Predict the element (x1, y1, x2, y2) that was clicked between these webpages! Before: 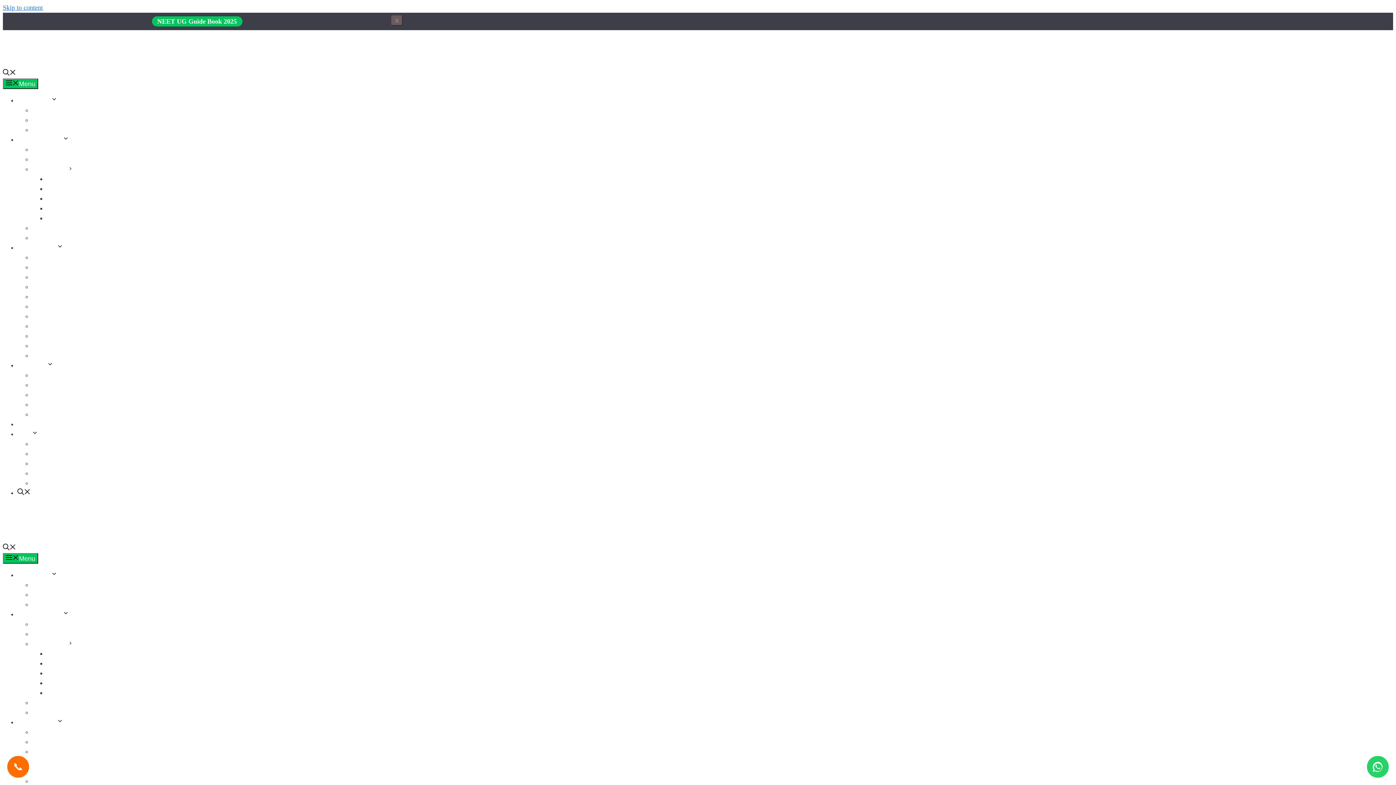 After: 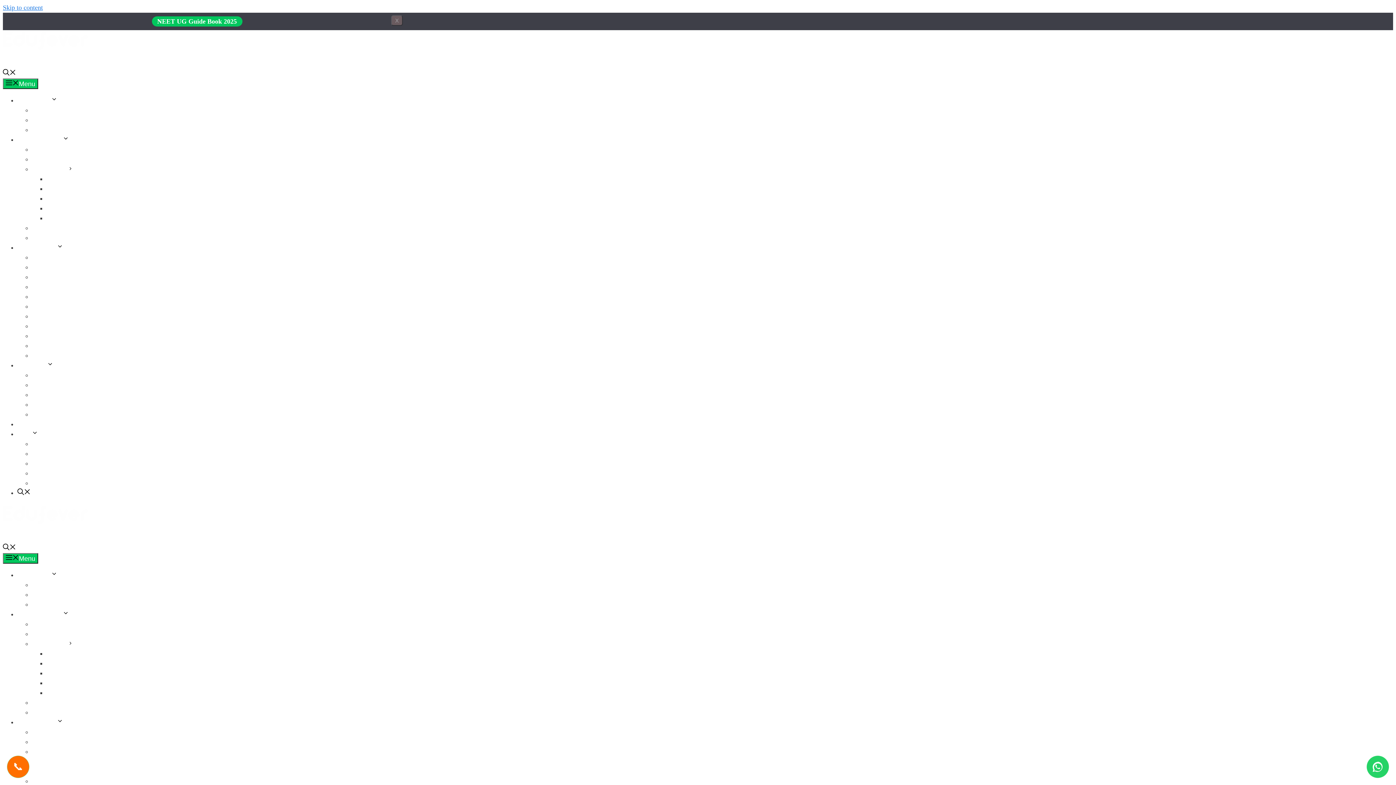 Action: label: NEET MDS bbox: (32, 392, 57, 398)